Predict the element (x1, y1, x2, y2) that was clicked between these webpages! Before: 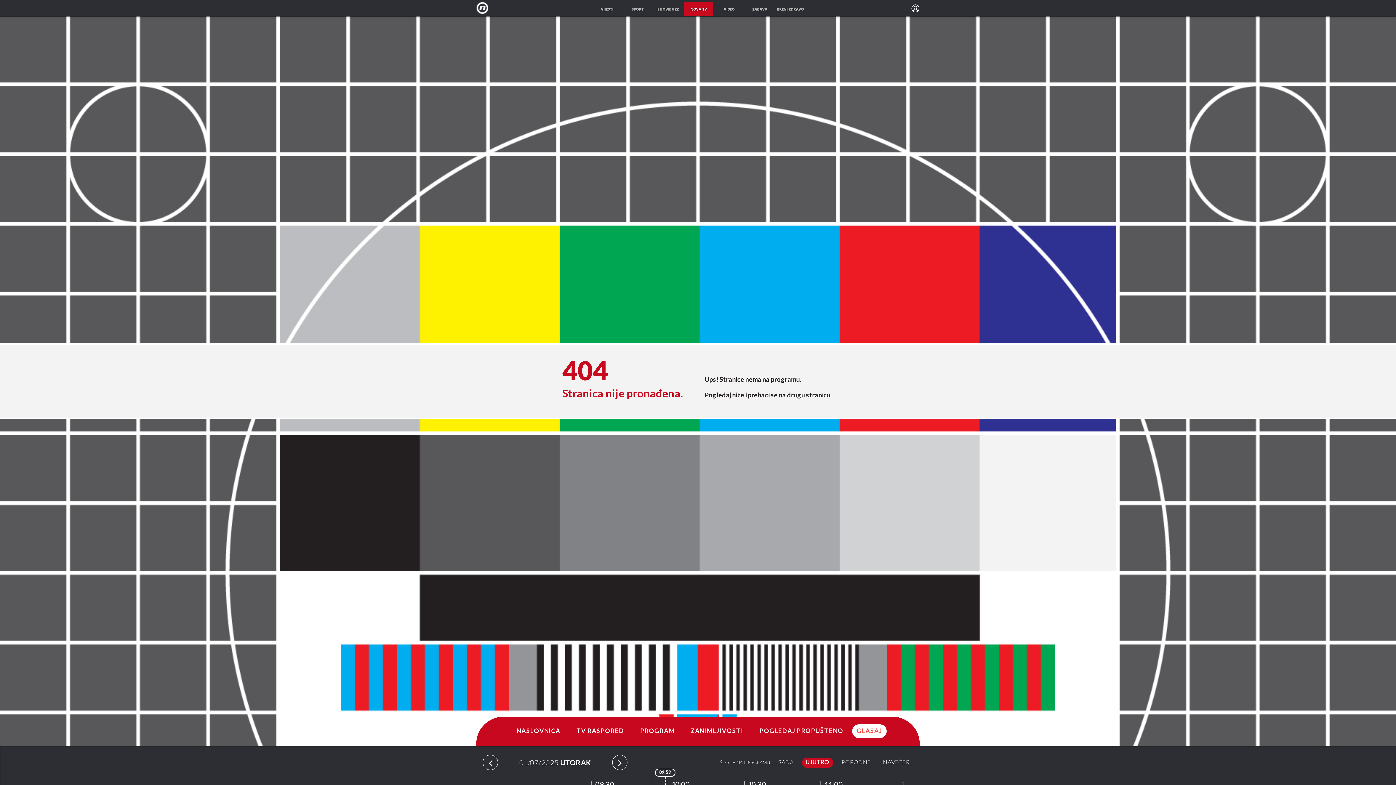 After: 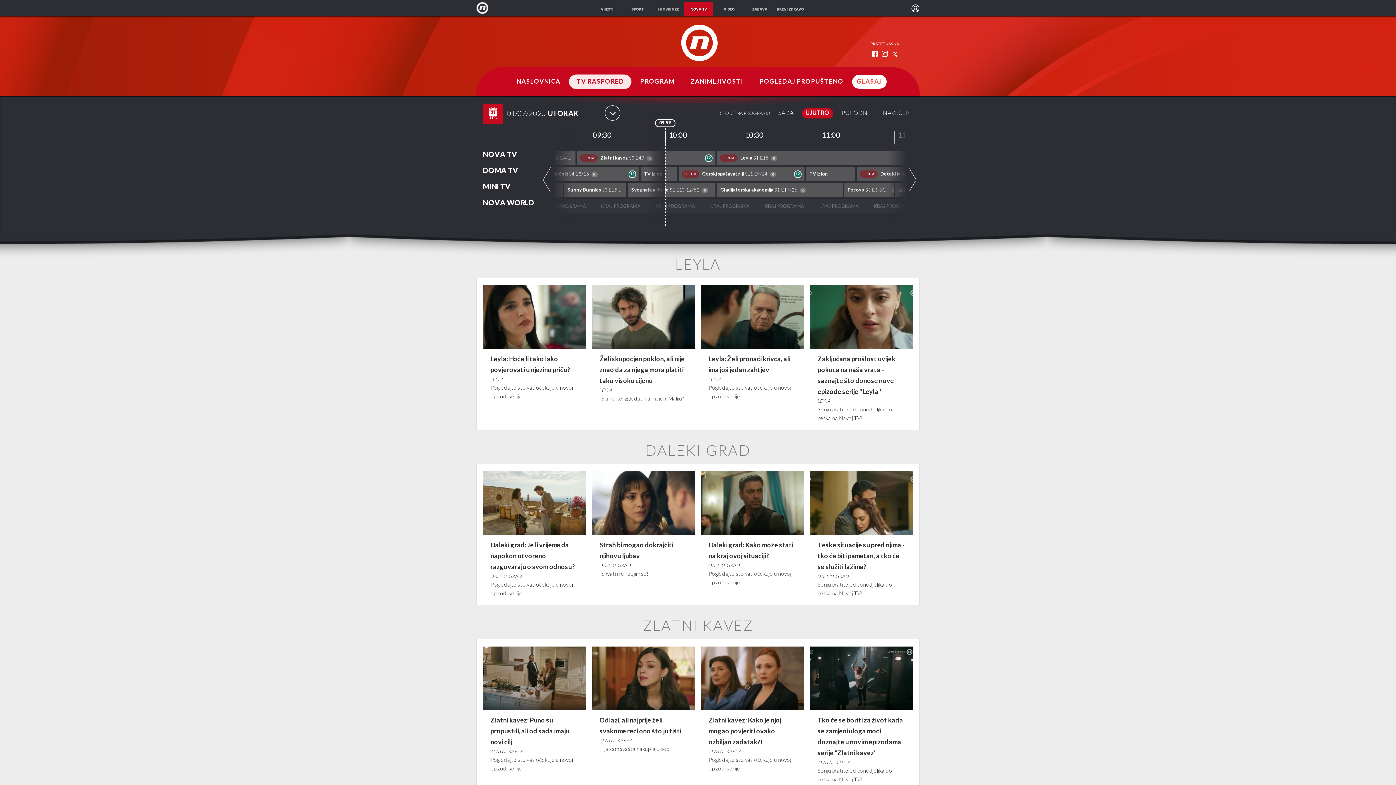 Action: label: TV RASPORED bbox: (569, 724, 631, 738)